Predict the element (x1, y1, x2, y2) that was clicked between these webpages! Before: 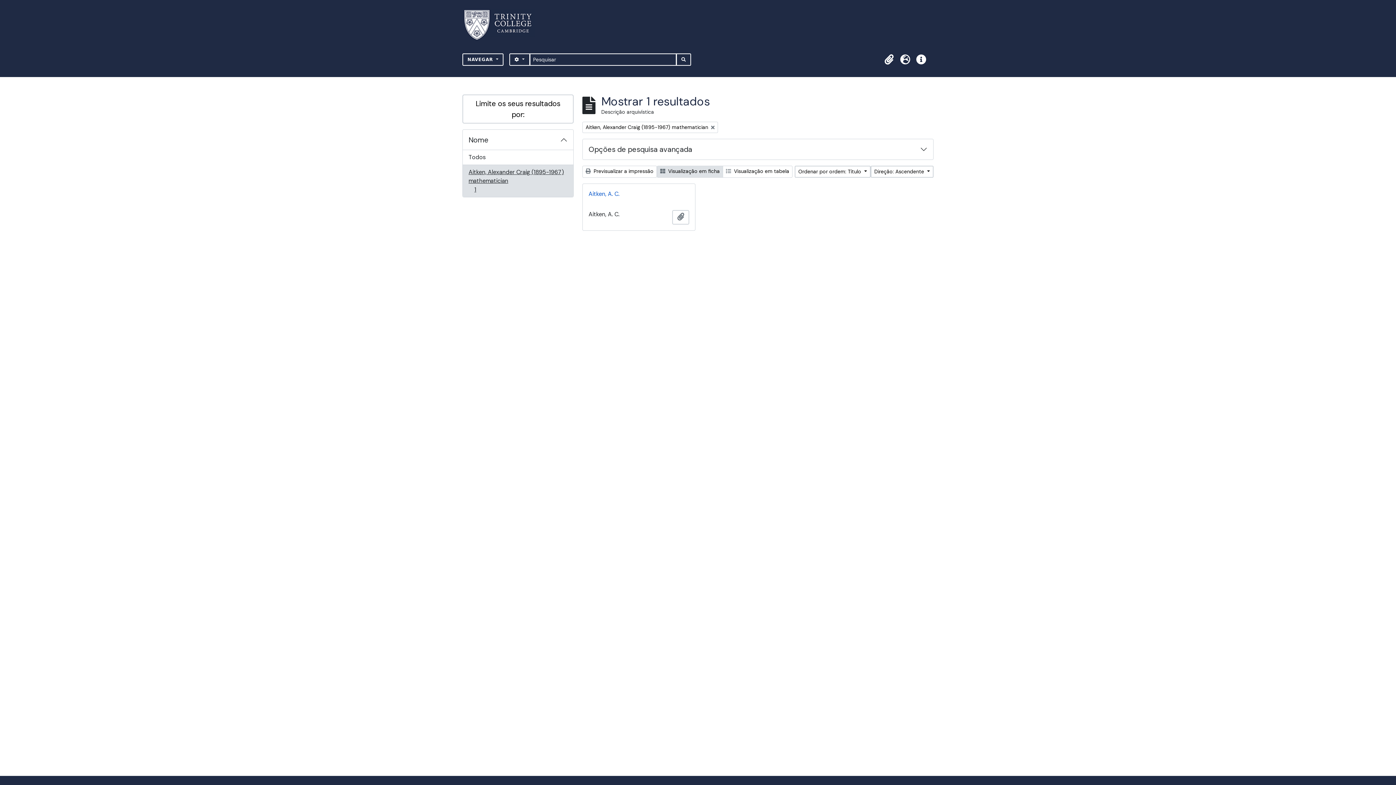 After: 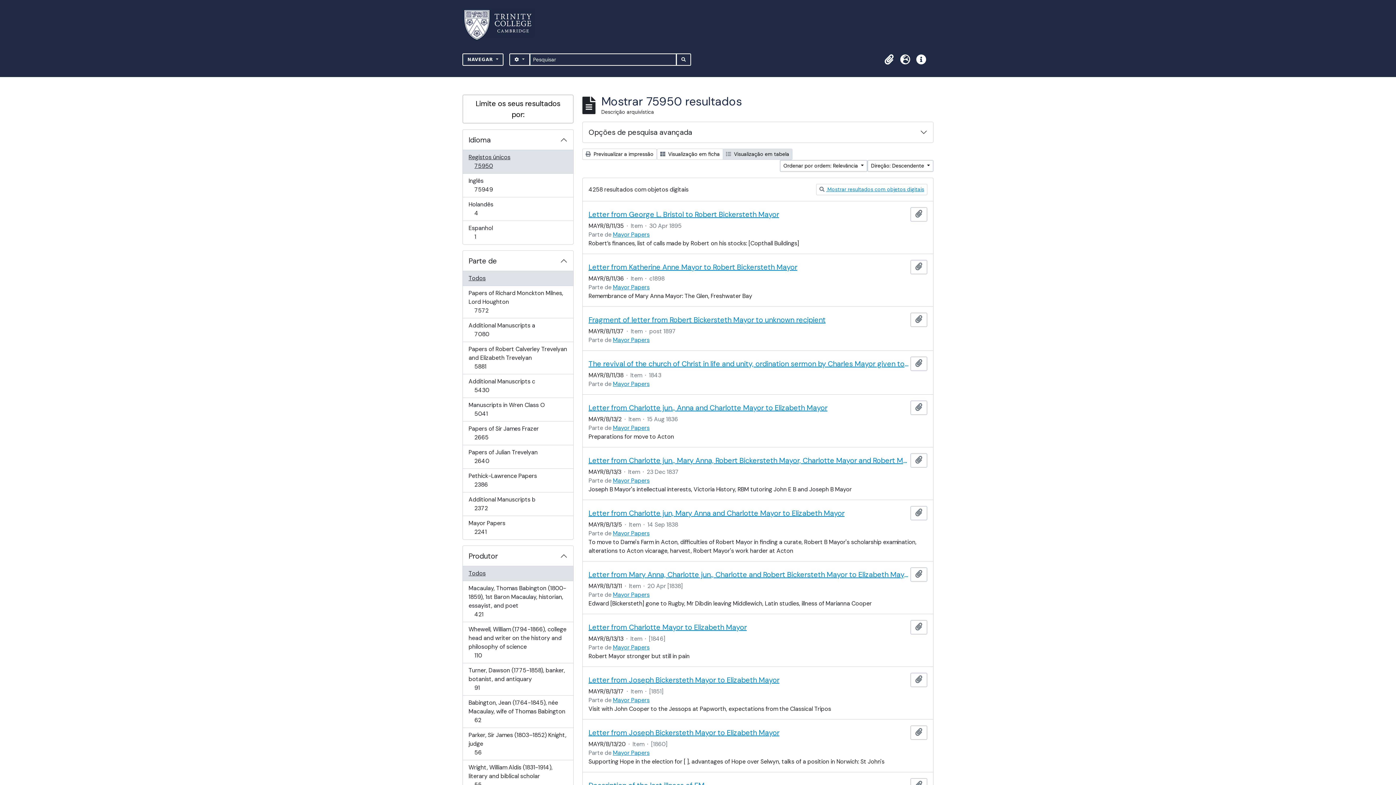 Action: bbox: (676, 53, 691, 65) label: BUSQUE NA PÁGINA DE NAVEGAÇÃO